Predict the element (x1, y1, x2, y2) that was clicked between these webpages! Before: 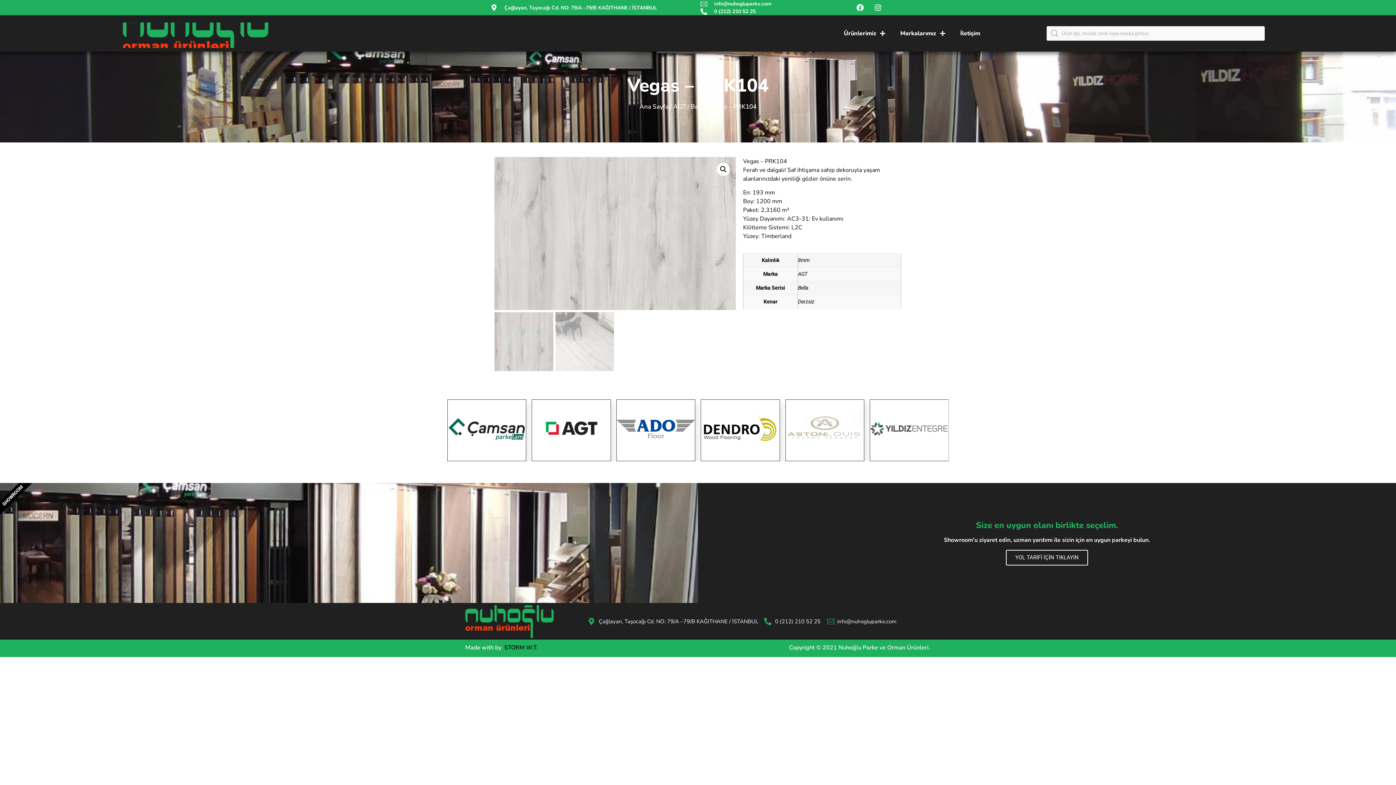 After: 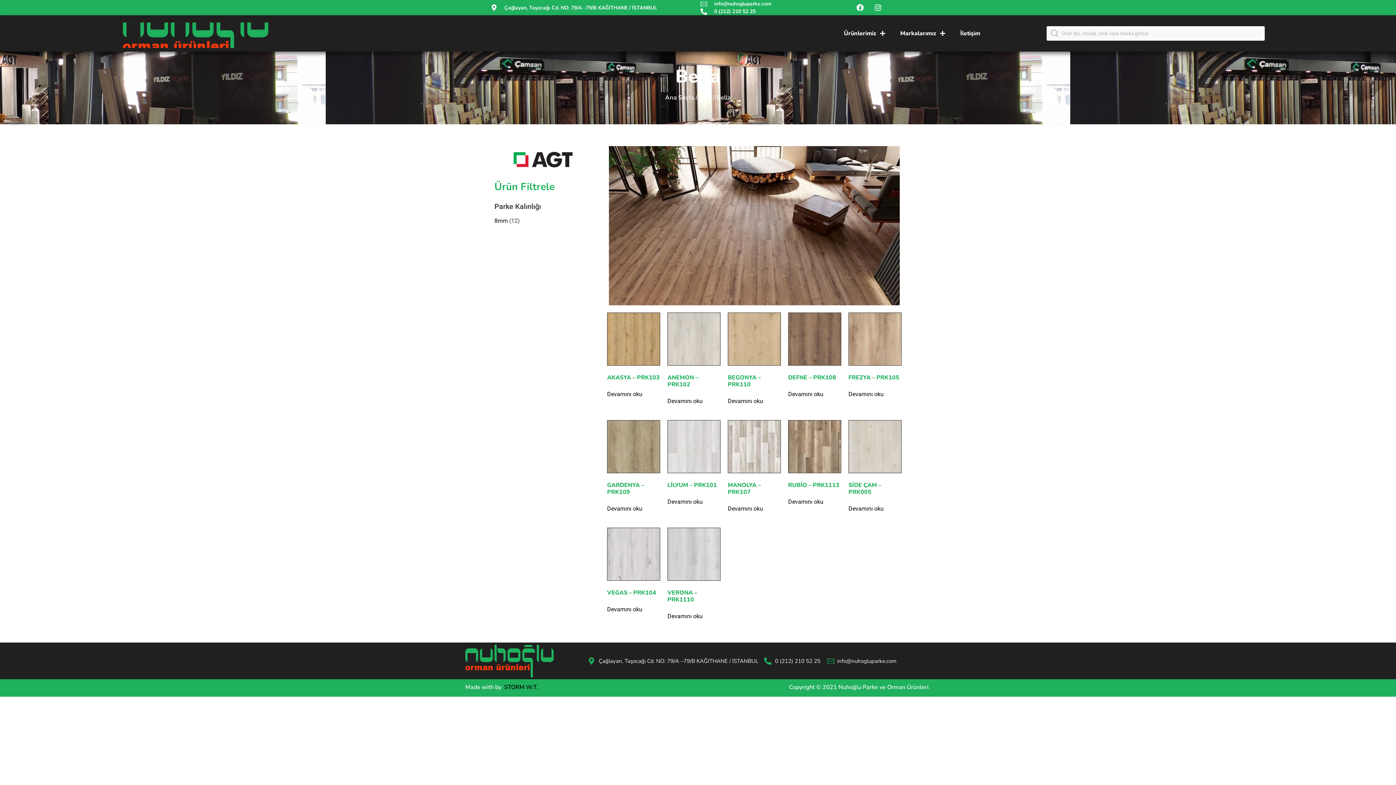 Action: bbox: (690, 102, 705, 110) label: Bella